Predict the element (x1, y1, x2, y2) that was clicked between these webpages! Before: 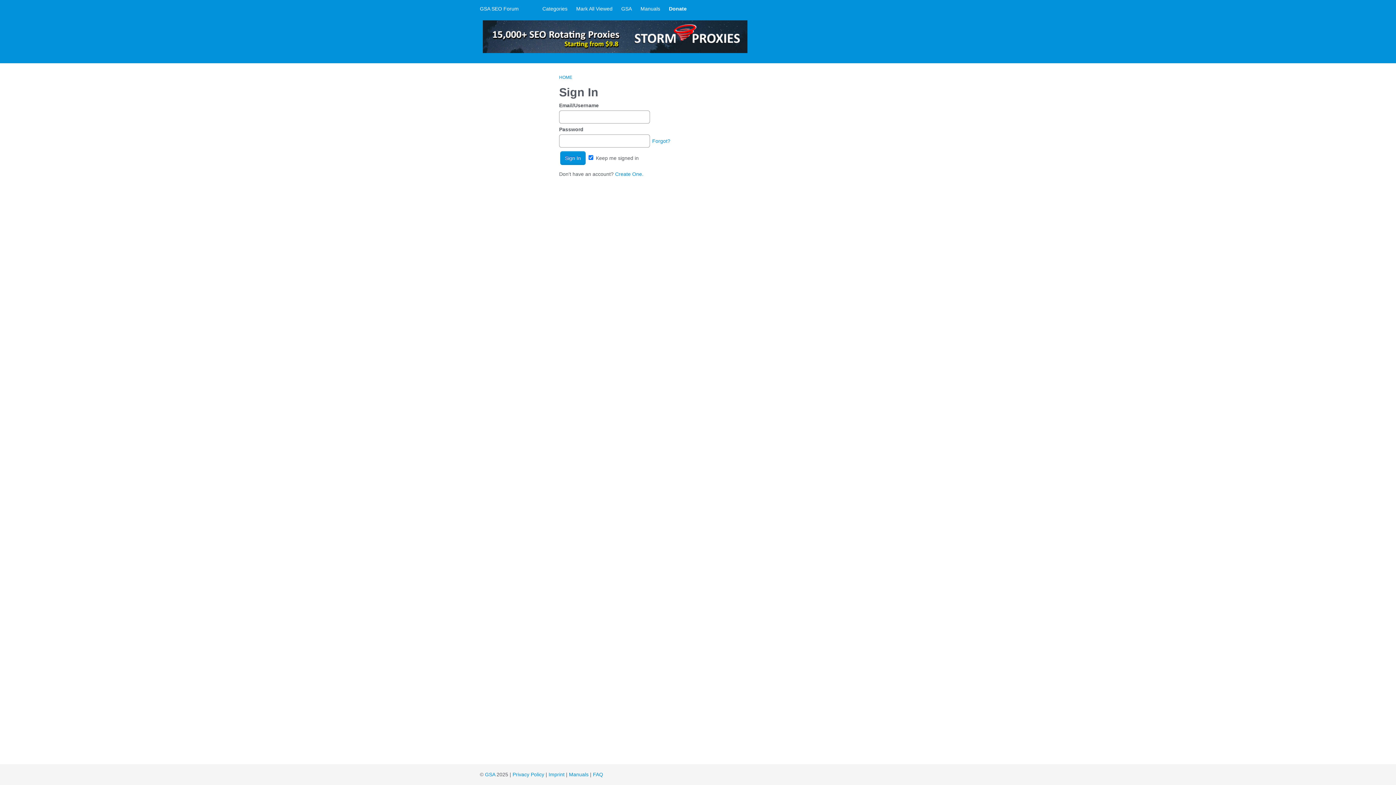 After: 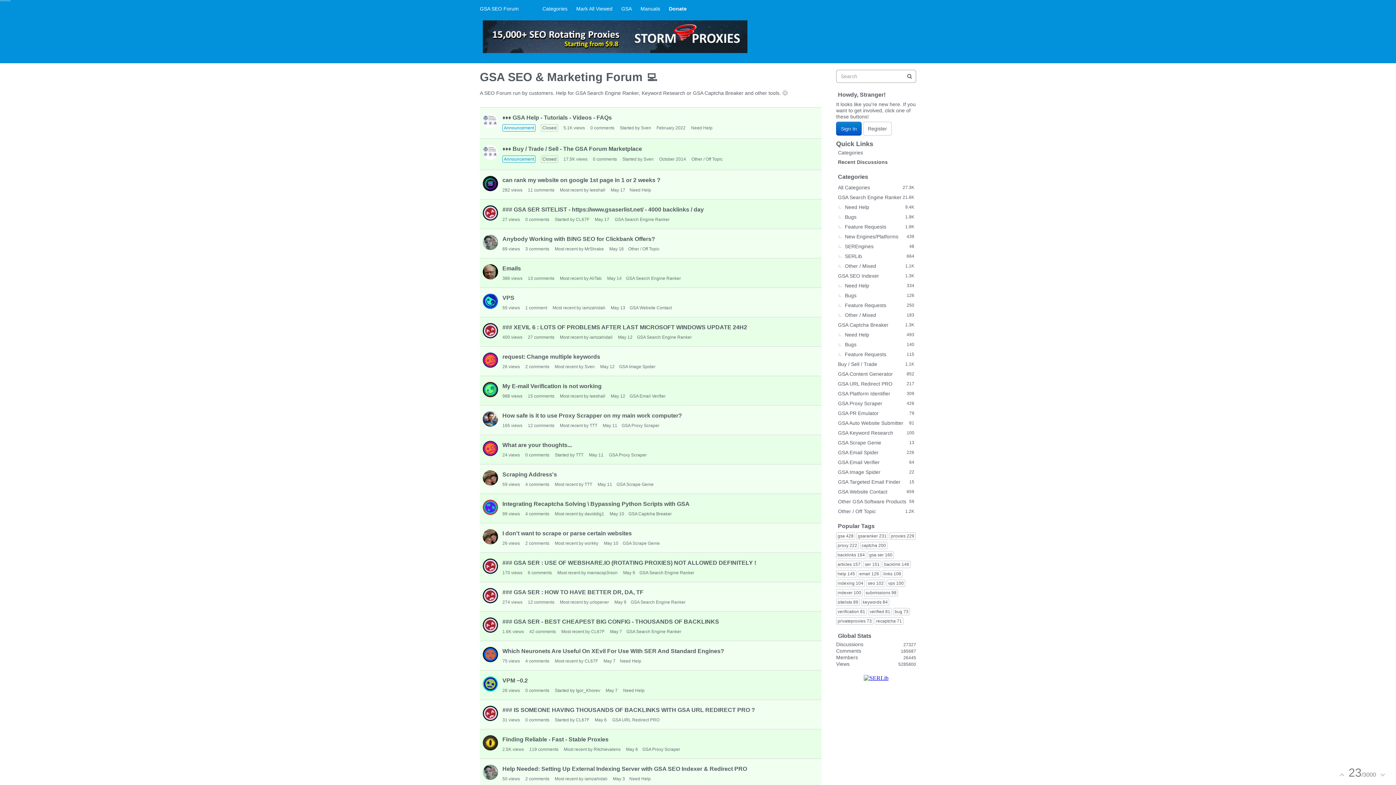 Action: label: GSA SEO Forum bbox: (480, 3, 538, 13)